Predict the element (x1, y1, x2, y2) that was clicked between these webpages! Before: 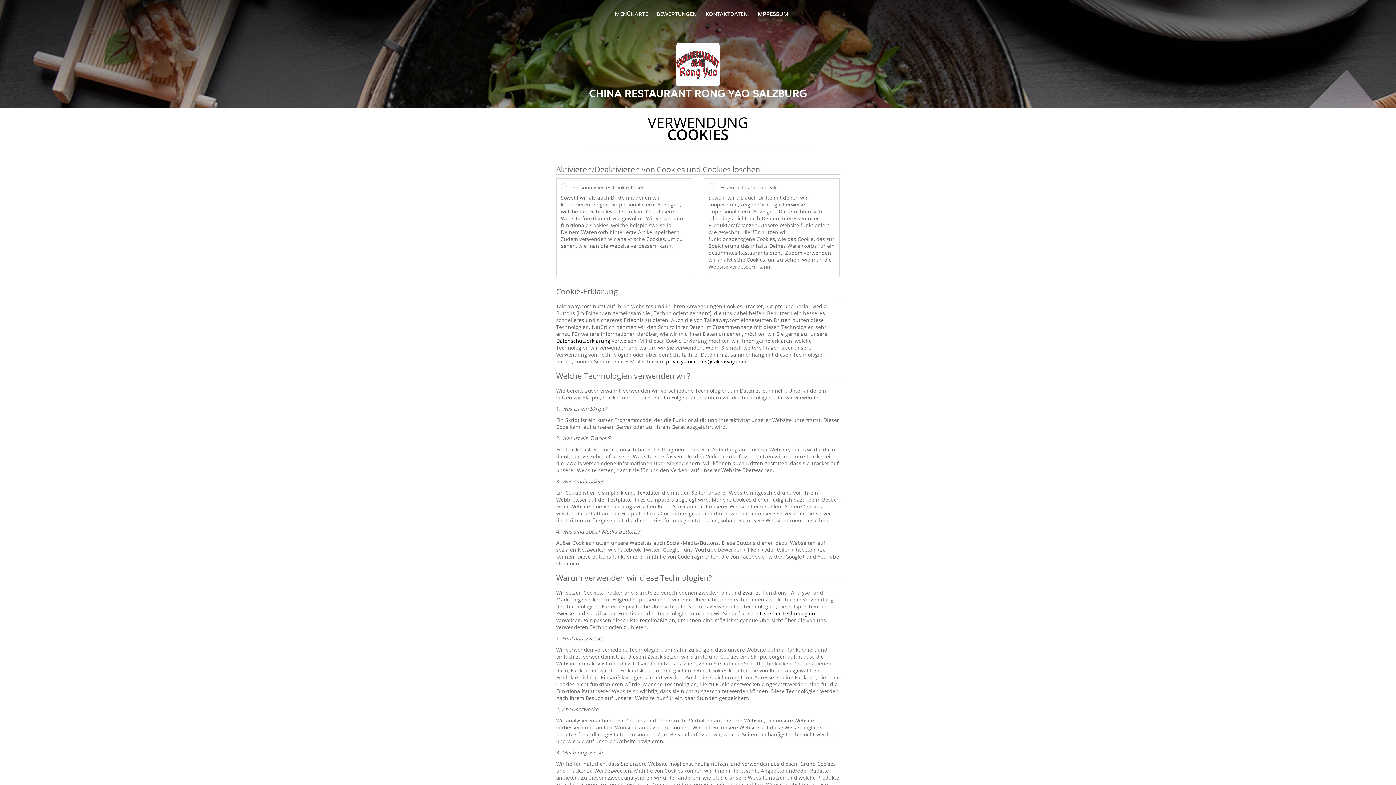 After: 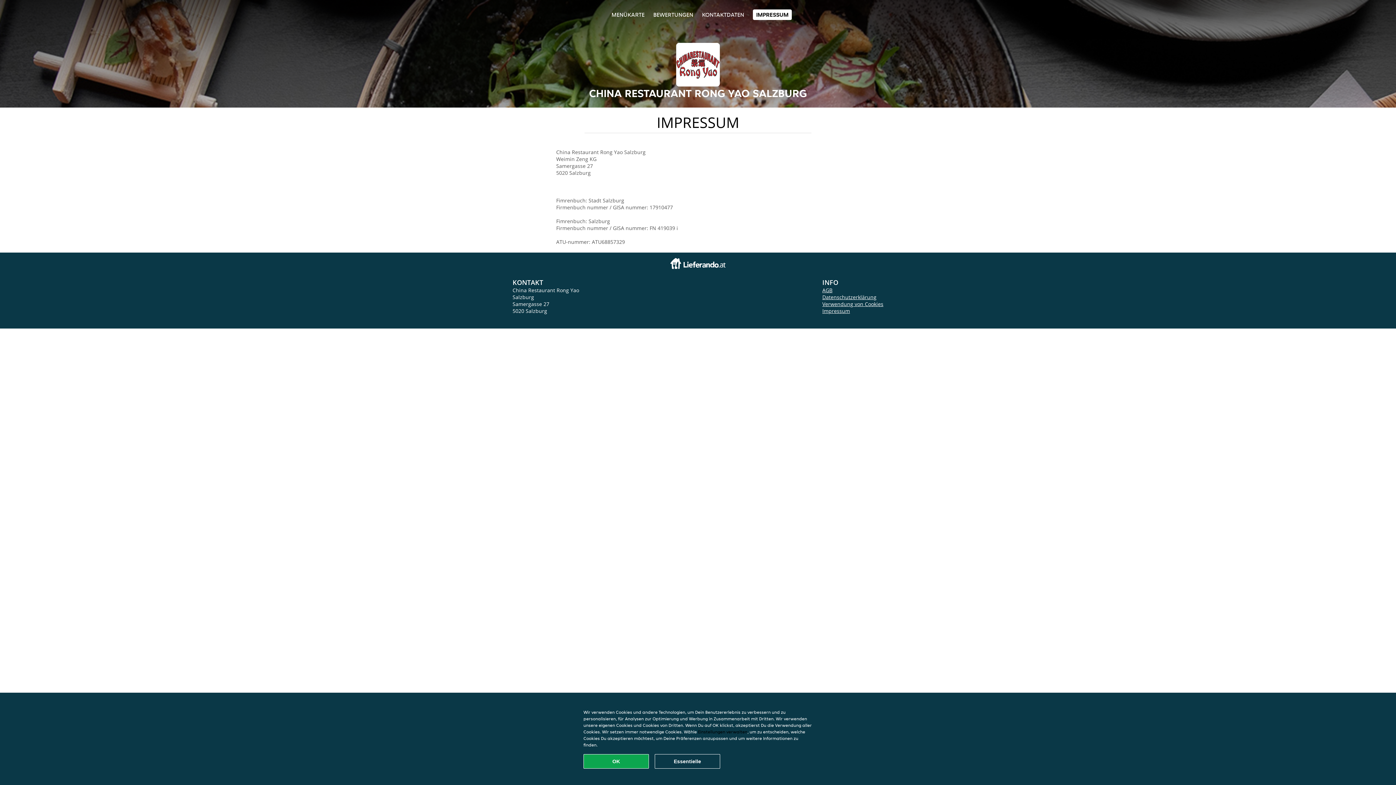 Action: bbox: (756, 10, 788, 17) label: IMPRESSUM